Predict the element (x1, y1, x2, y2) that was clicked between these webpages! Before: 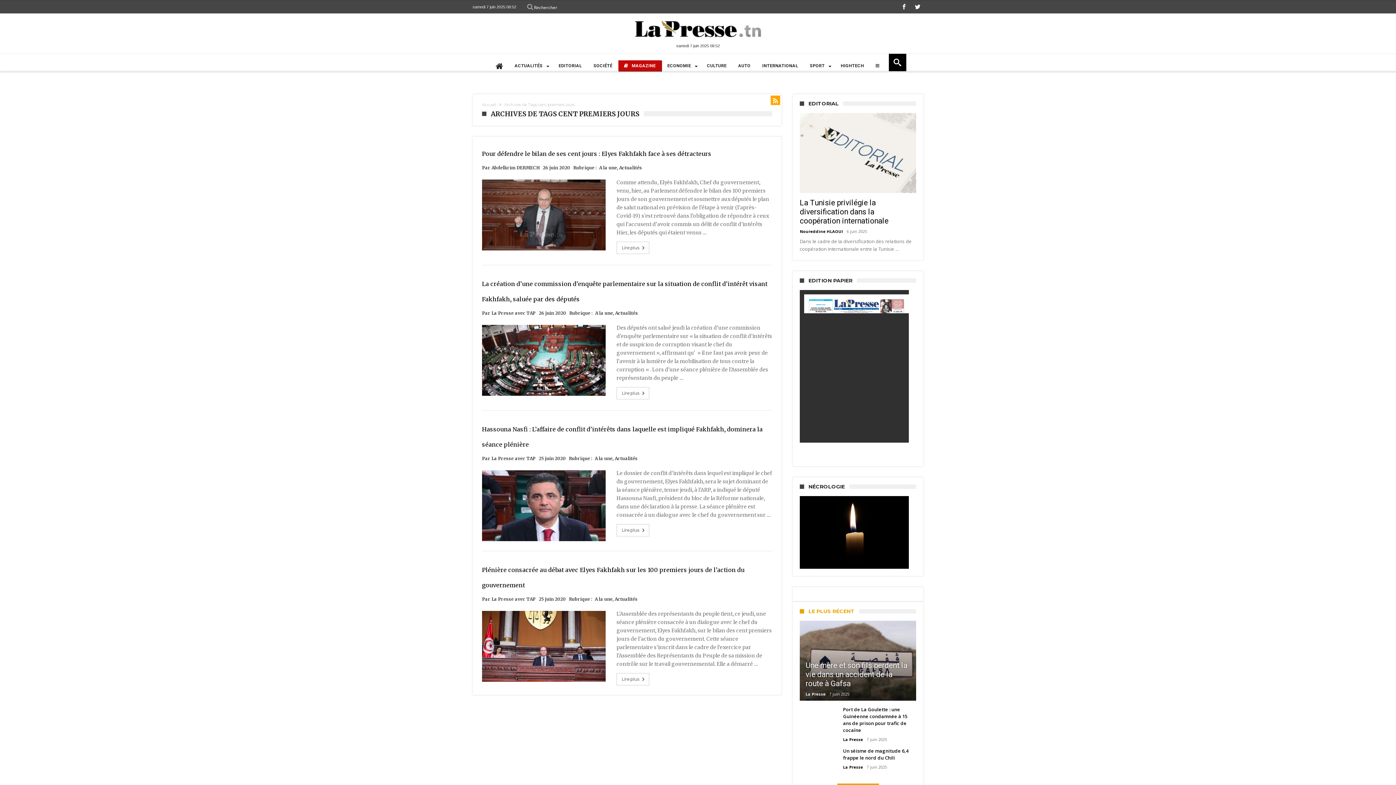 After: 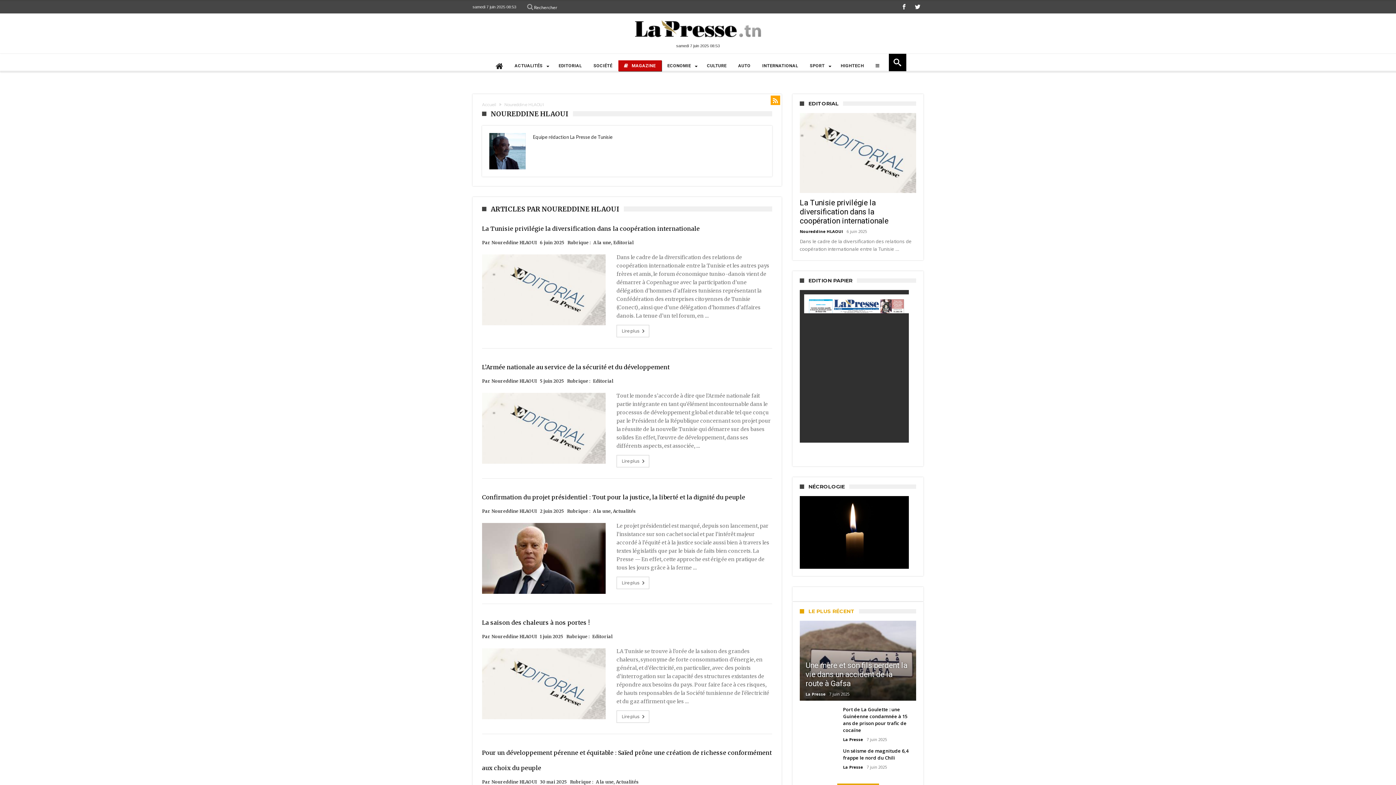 Action: bbox: (800, 228, 843, 234) label: Noureddine HLAOUI